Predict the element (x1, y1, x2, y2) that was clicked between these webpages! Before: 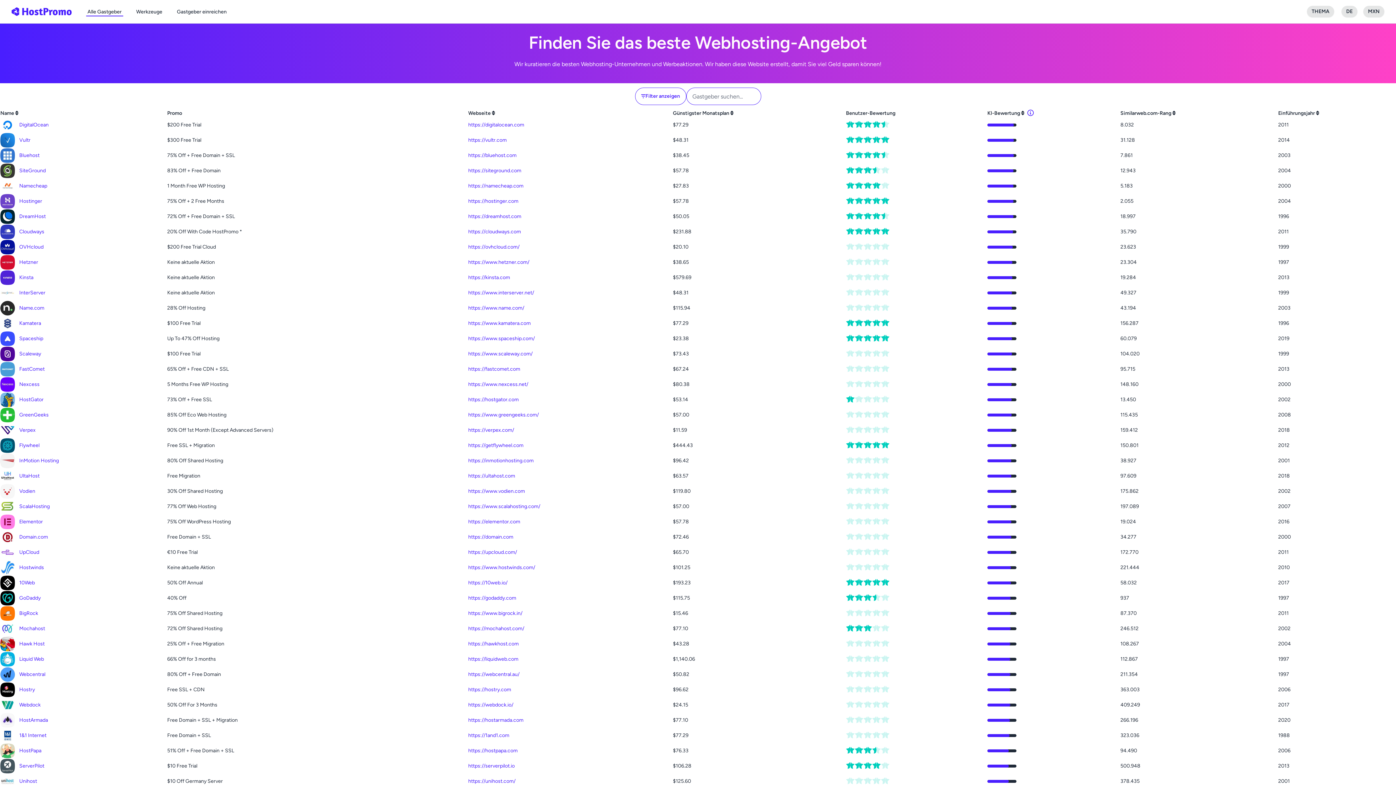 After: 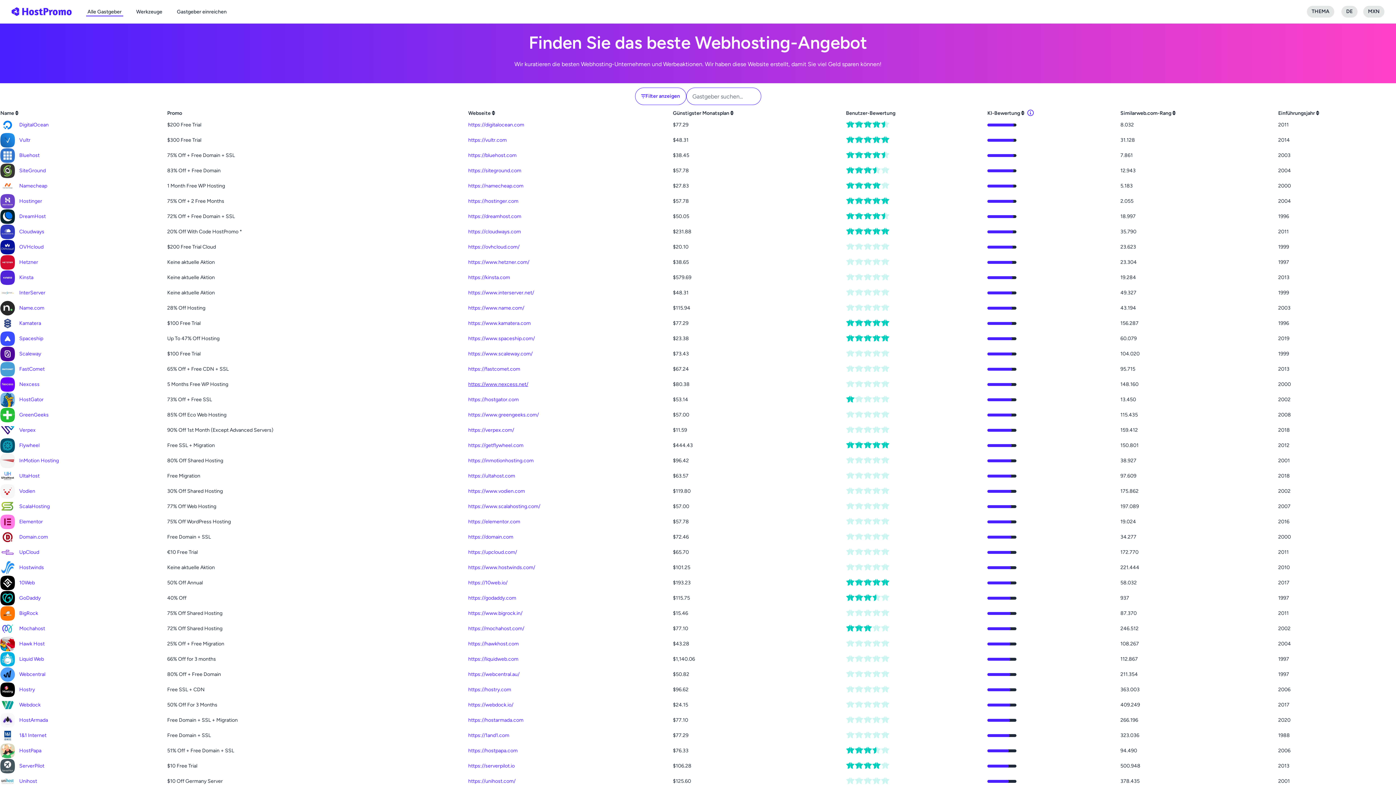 Action: label: https://www.nexcess.net/ bbox: (468, 381, 528, 387)